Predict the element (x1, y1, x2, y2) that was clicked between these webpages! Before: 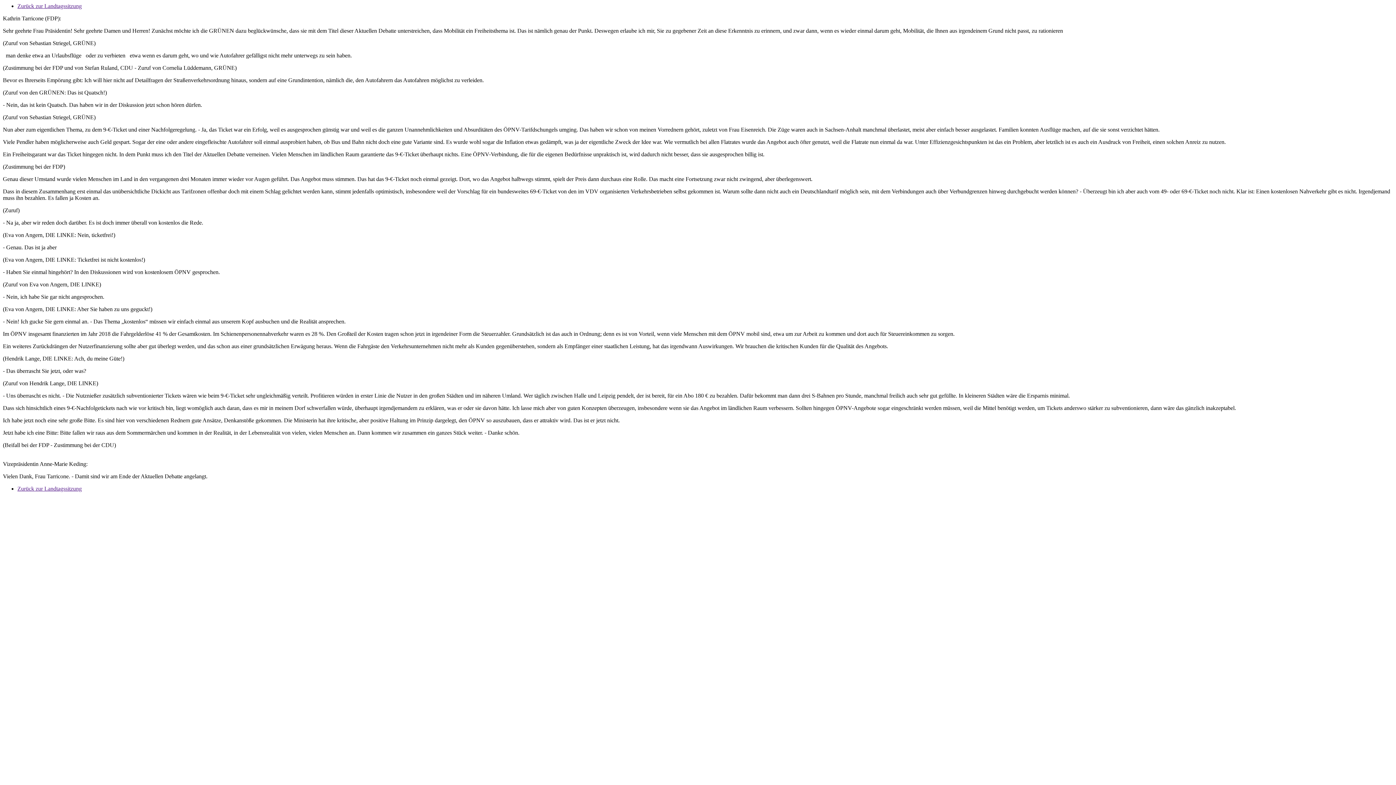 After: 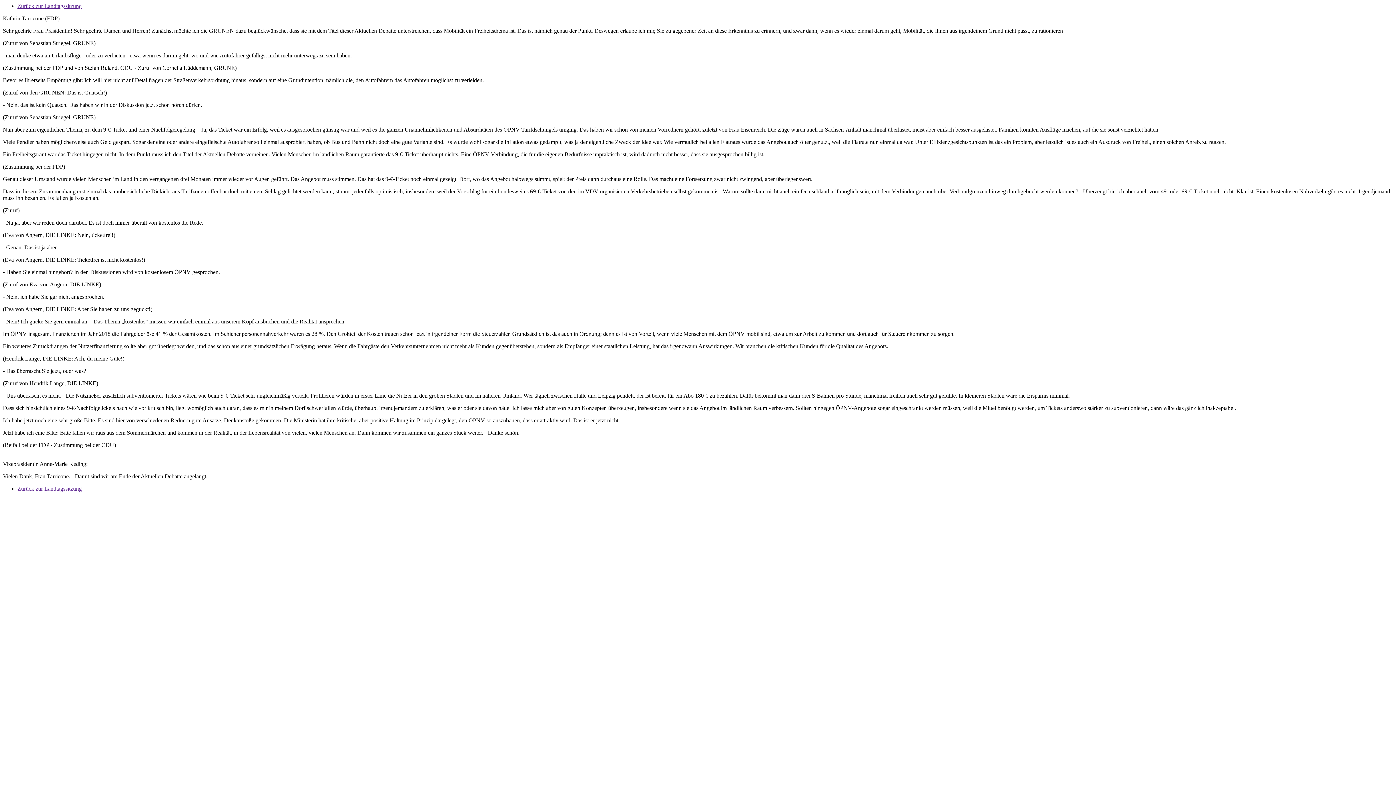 Action: bbox: (17, 2, 81, 9) label: Zurück zur Landtagssitzung